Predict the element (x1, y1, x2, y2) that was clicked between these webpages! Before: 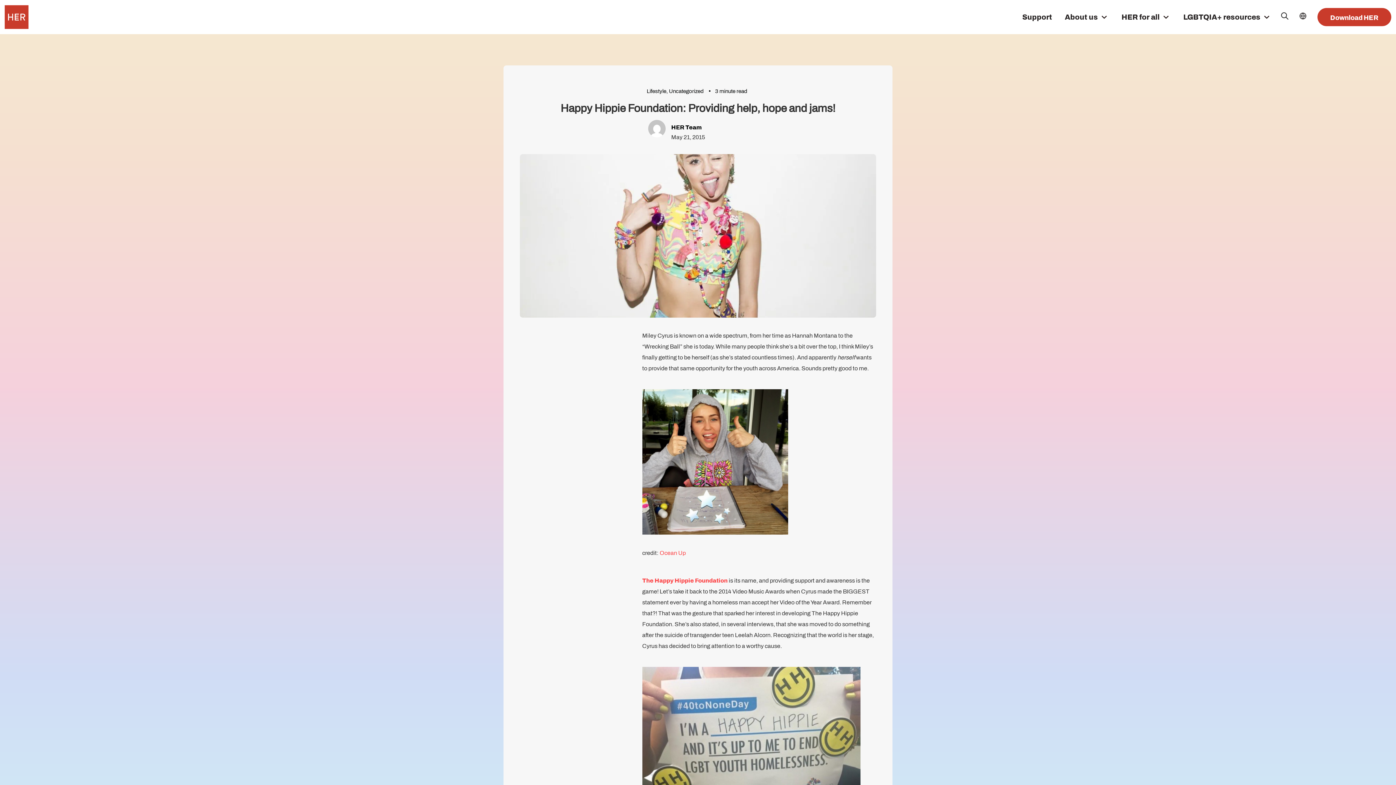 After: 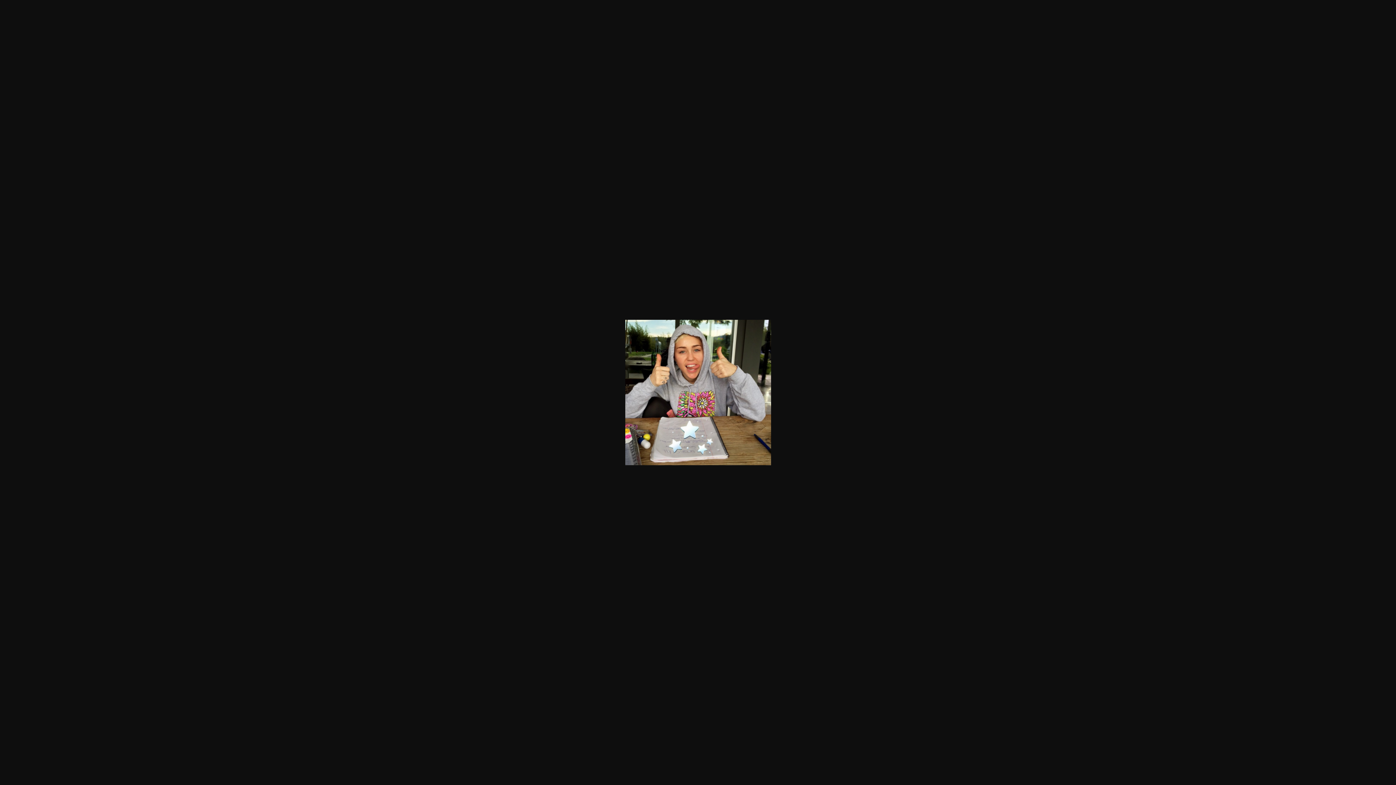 Action: bbox: (642, 460, 788, 466)